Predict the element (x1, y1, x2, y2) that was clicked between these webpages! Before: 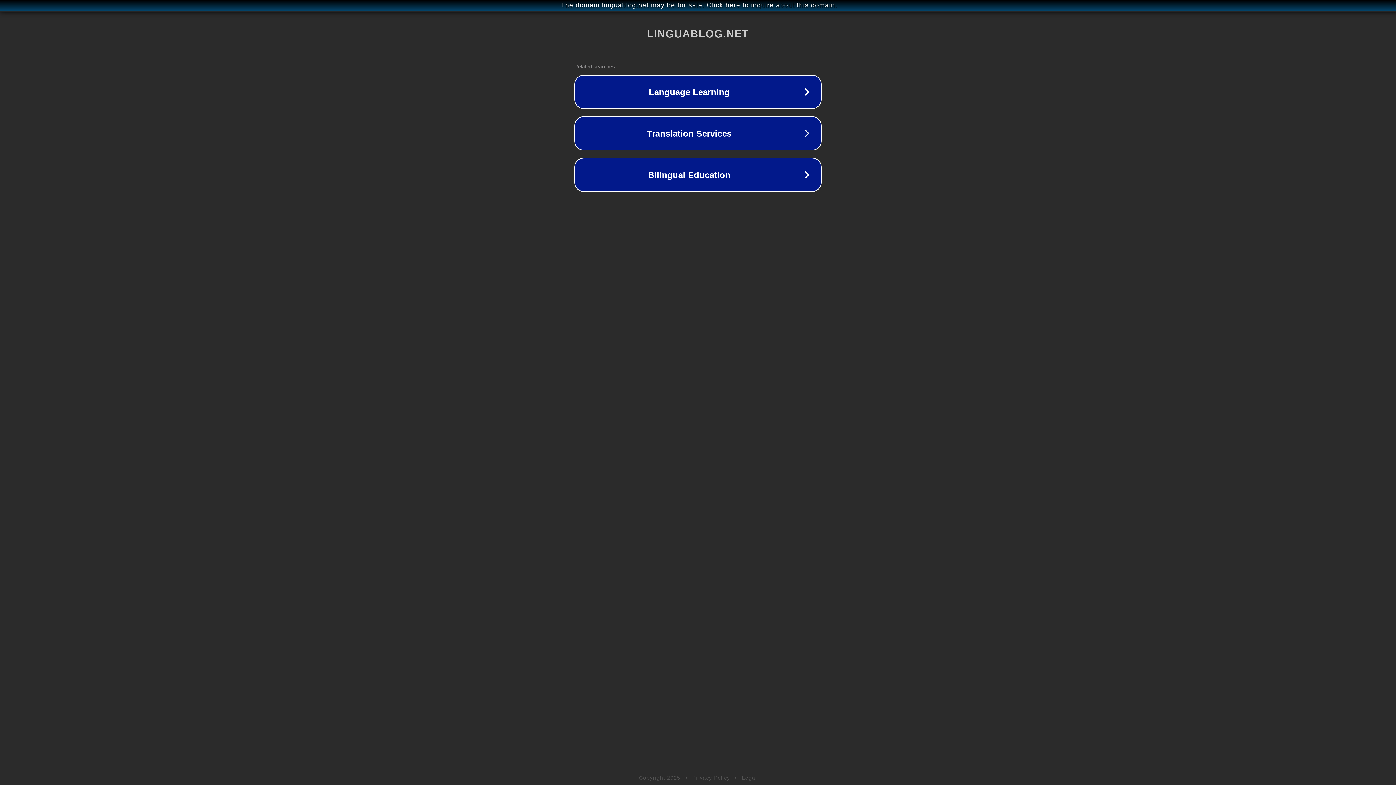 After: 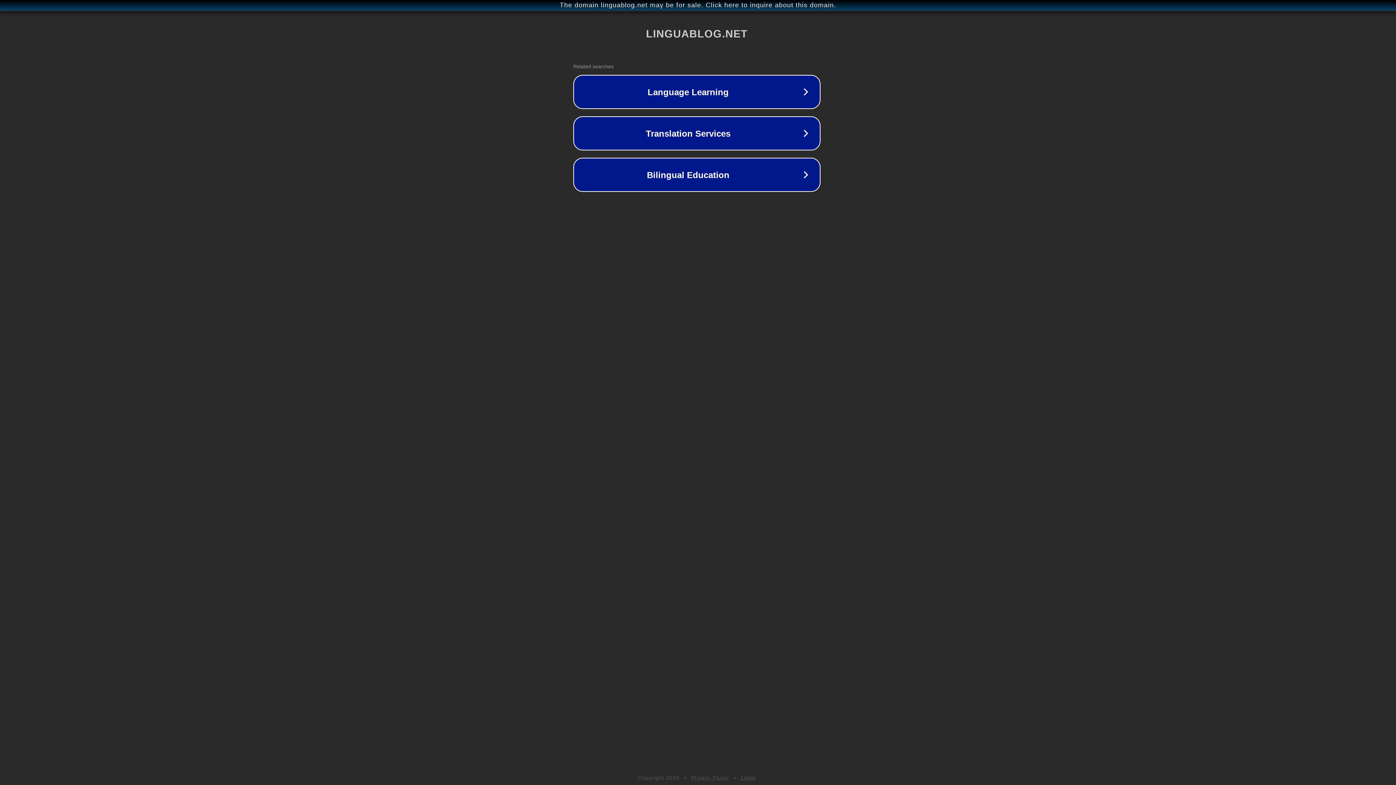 Action: bbox: (1, 1, 1397, 9) label: The domain linguablog.net may be for sale. Click here to inquire about this domain.